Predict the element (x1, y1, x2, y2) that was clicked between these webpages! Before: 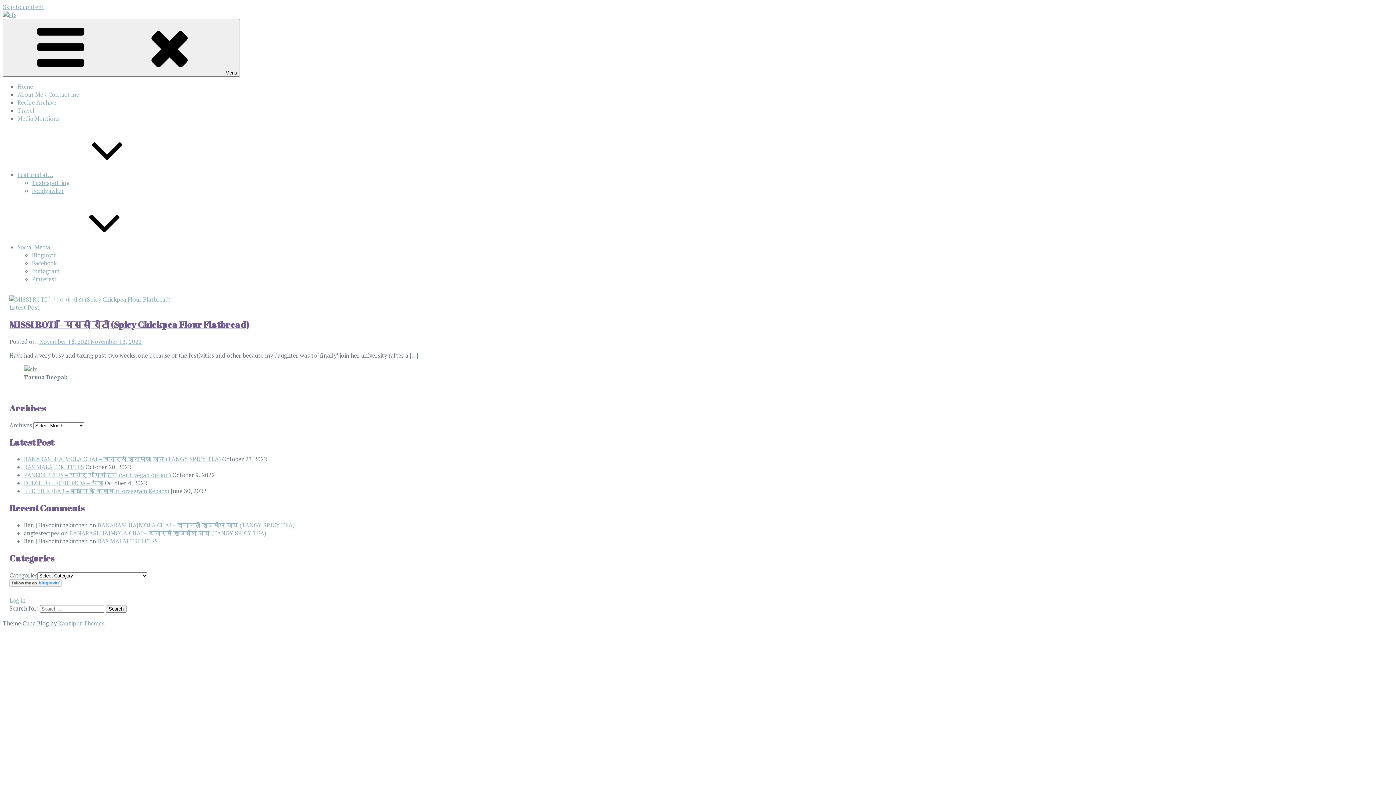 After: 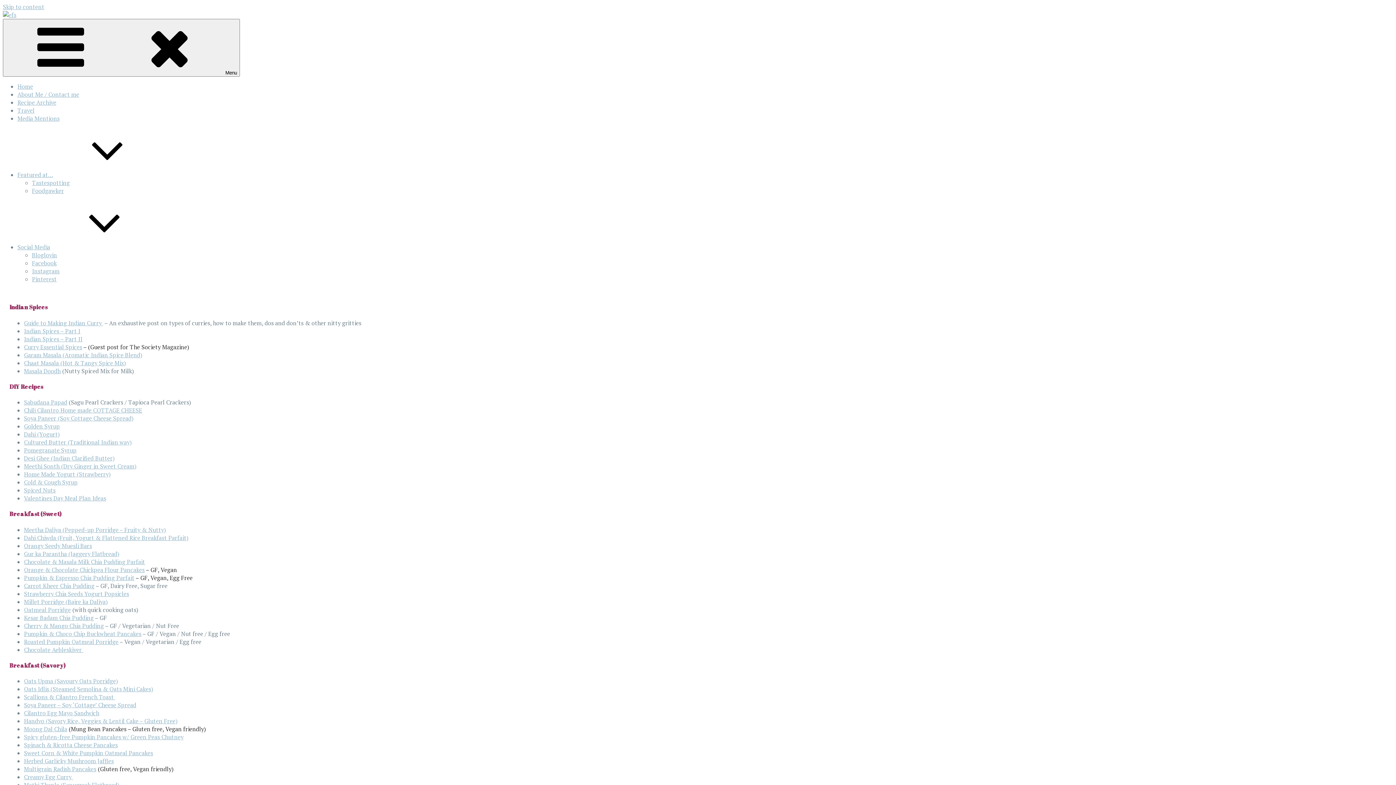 Action: label: Recipe Archive bbox: (17, 98, 56, 106)